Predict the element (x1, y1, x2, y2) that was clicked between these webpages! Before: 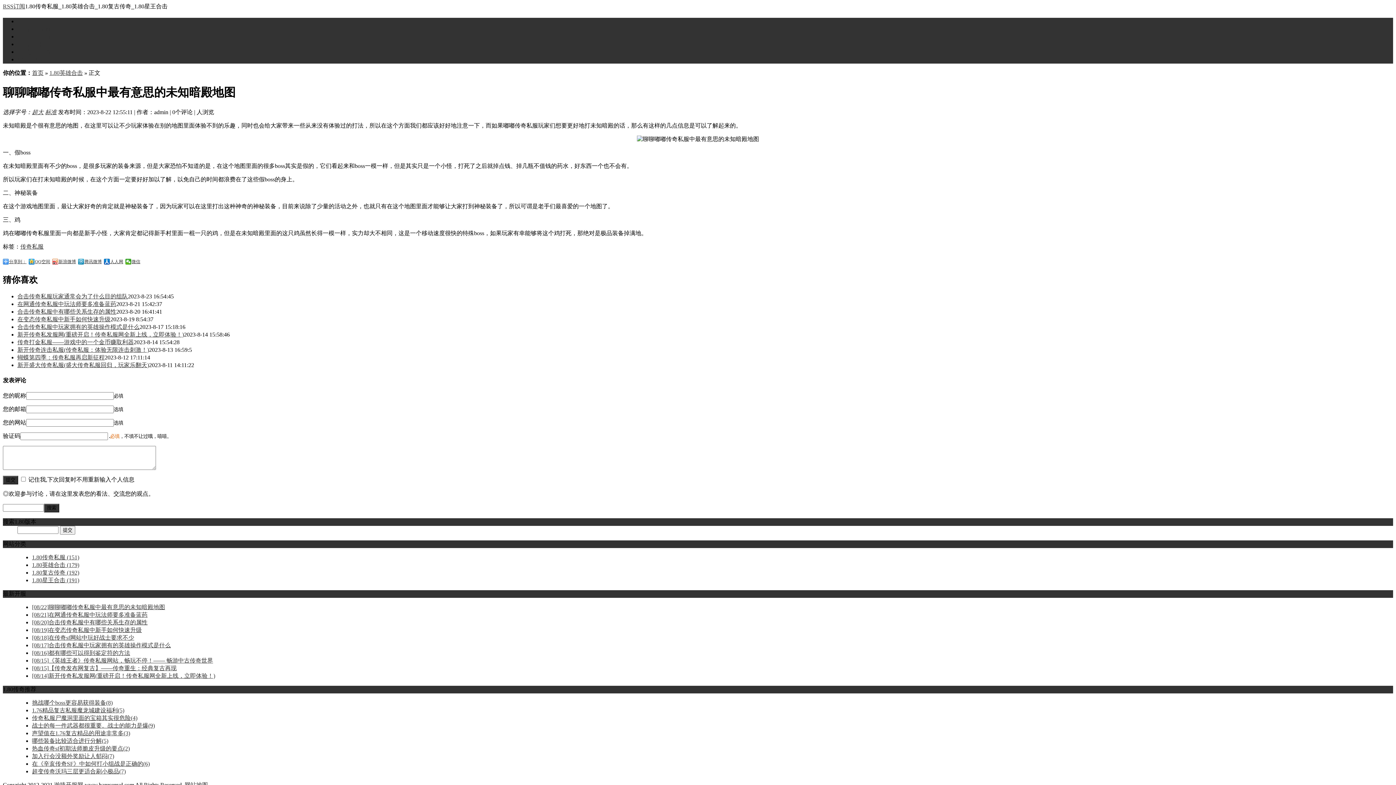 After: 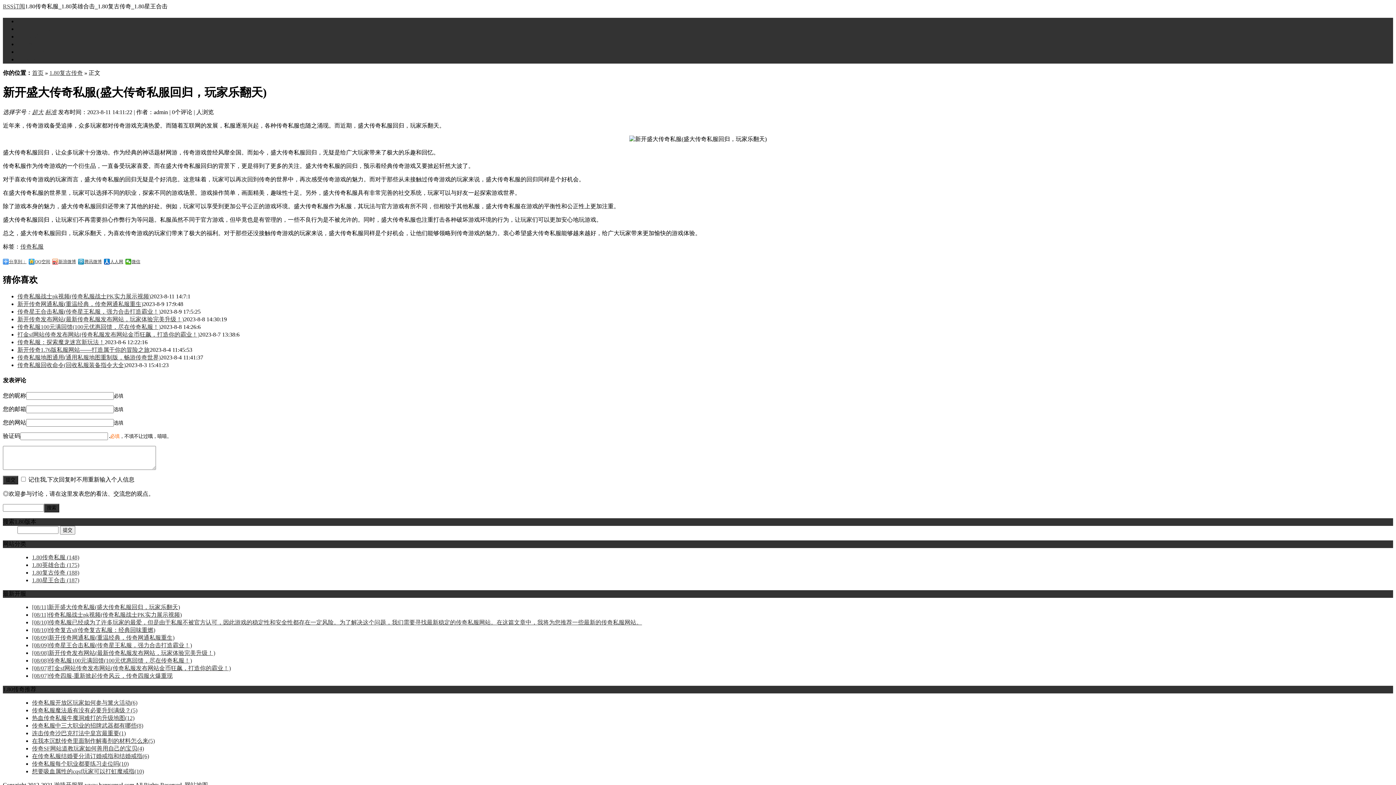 Action: label: 新开盛大传奇私服(盛大传奇私服回归，玩家乐翻天) bbox: (17, 362, 149, 368)